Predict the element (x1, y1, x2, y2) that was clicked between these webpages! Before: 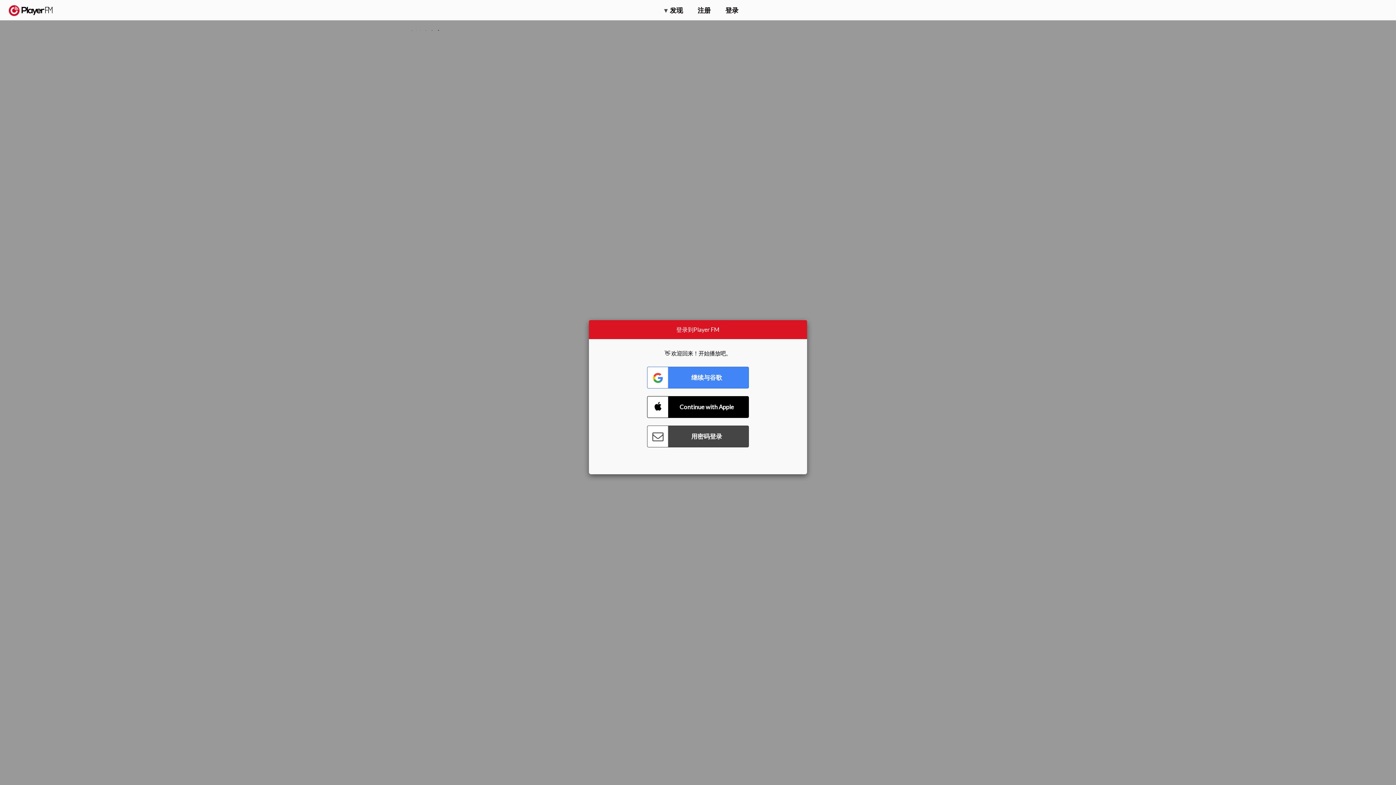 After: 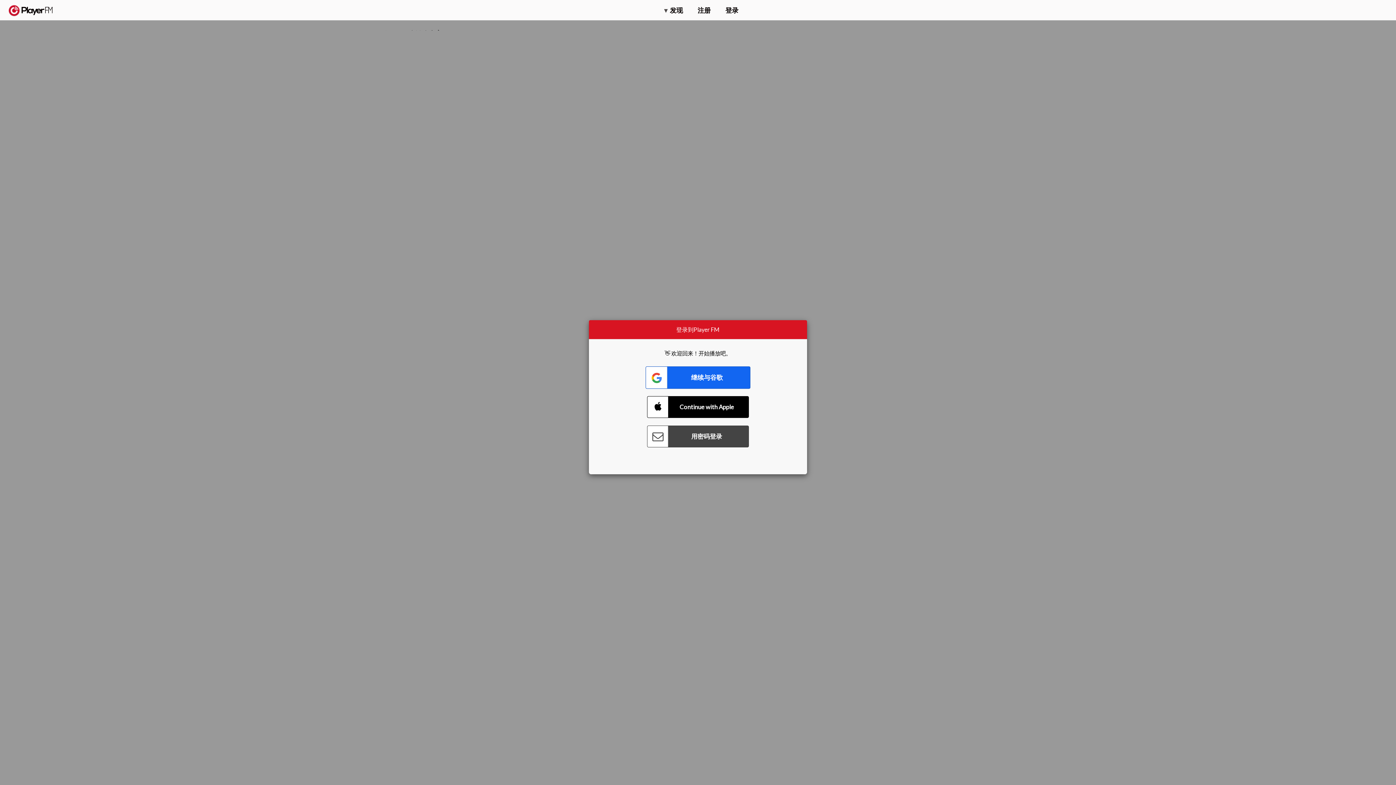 Action: bbox: (647, 366, 749, 388) label: Connect with Google